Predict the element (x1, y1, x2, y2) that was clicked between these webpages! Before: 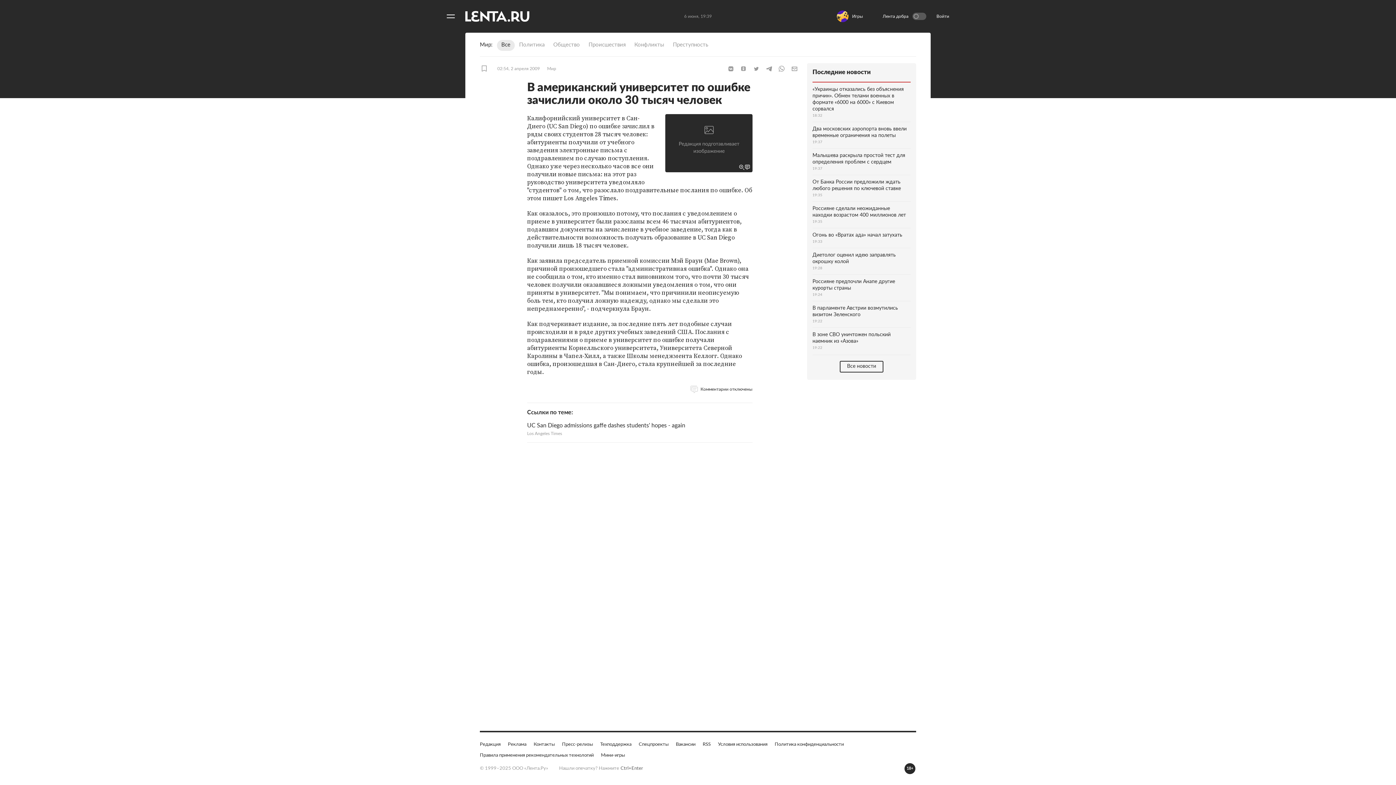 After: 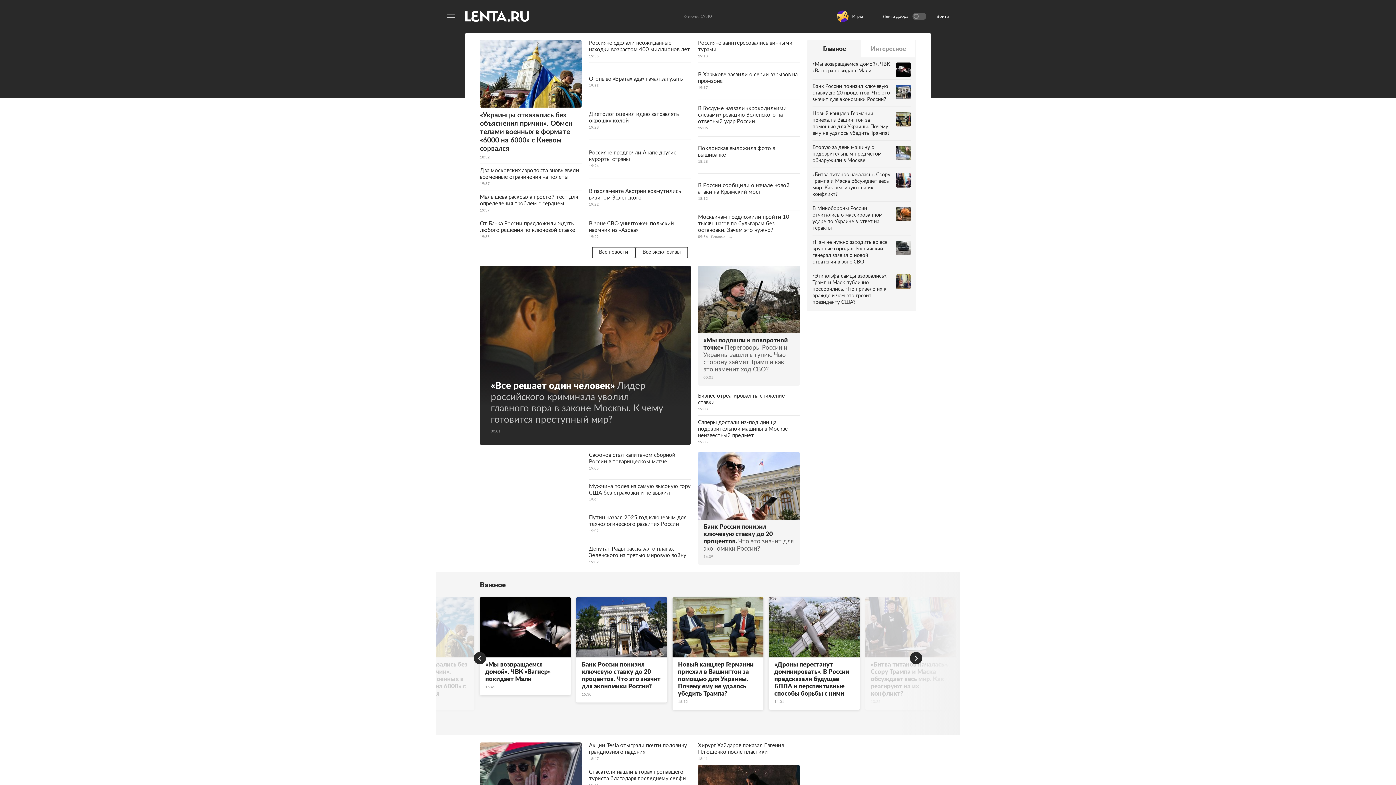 Action: bbox: (465, 10, 529, 21) label: На главную